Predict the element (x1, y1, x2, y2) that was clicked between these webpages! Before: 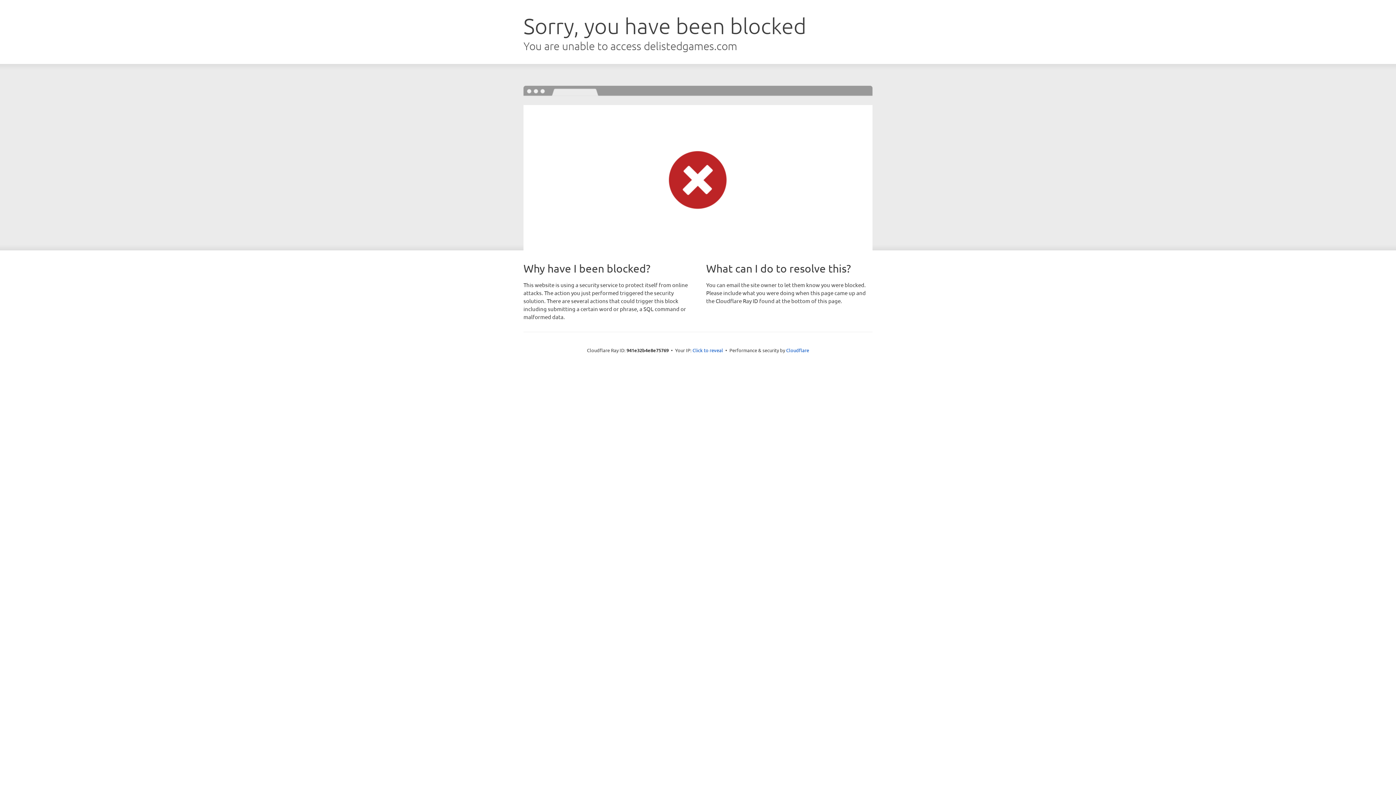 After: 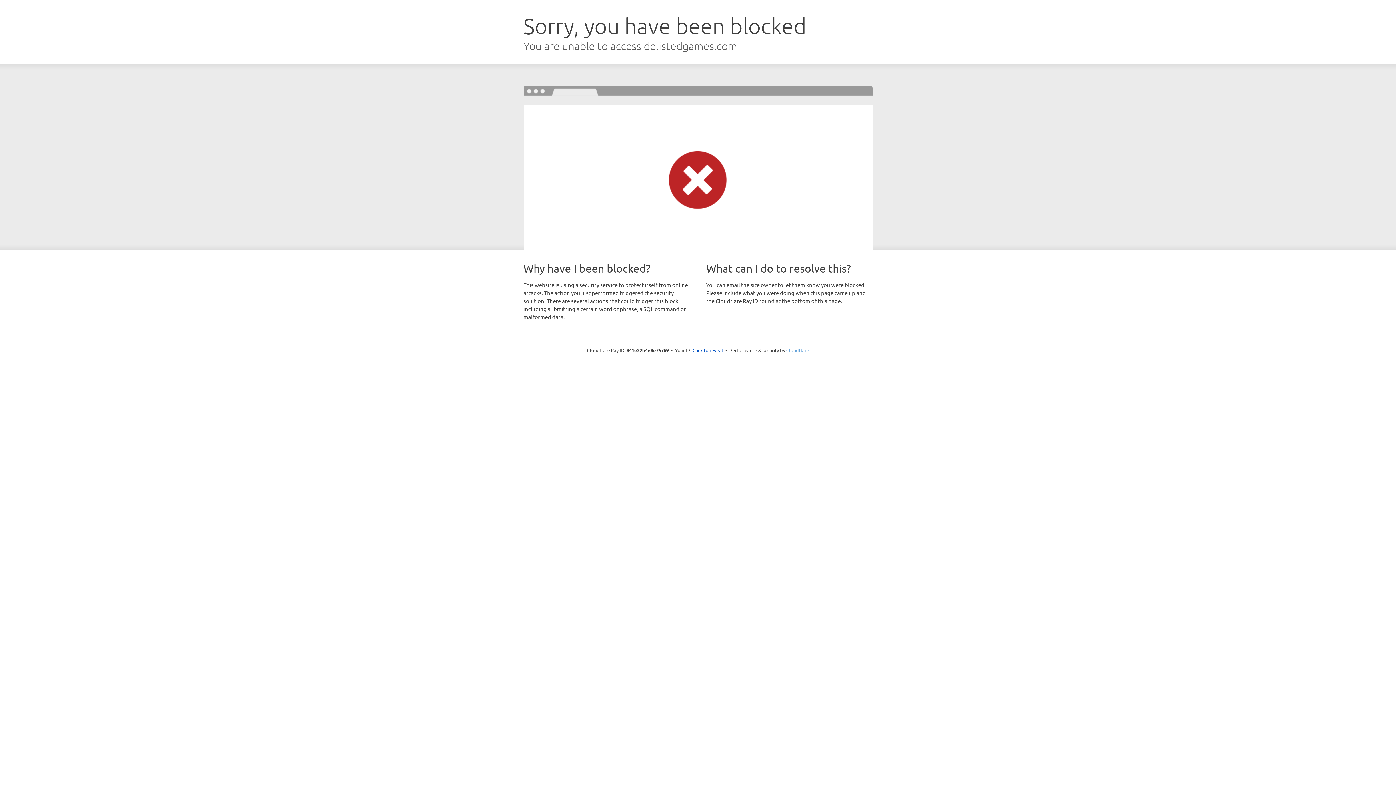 Action: label: Cloudflare bbox: (786, 347, 809, 353)